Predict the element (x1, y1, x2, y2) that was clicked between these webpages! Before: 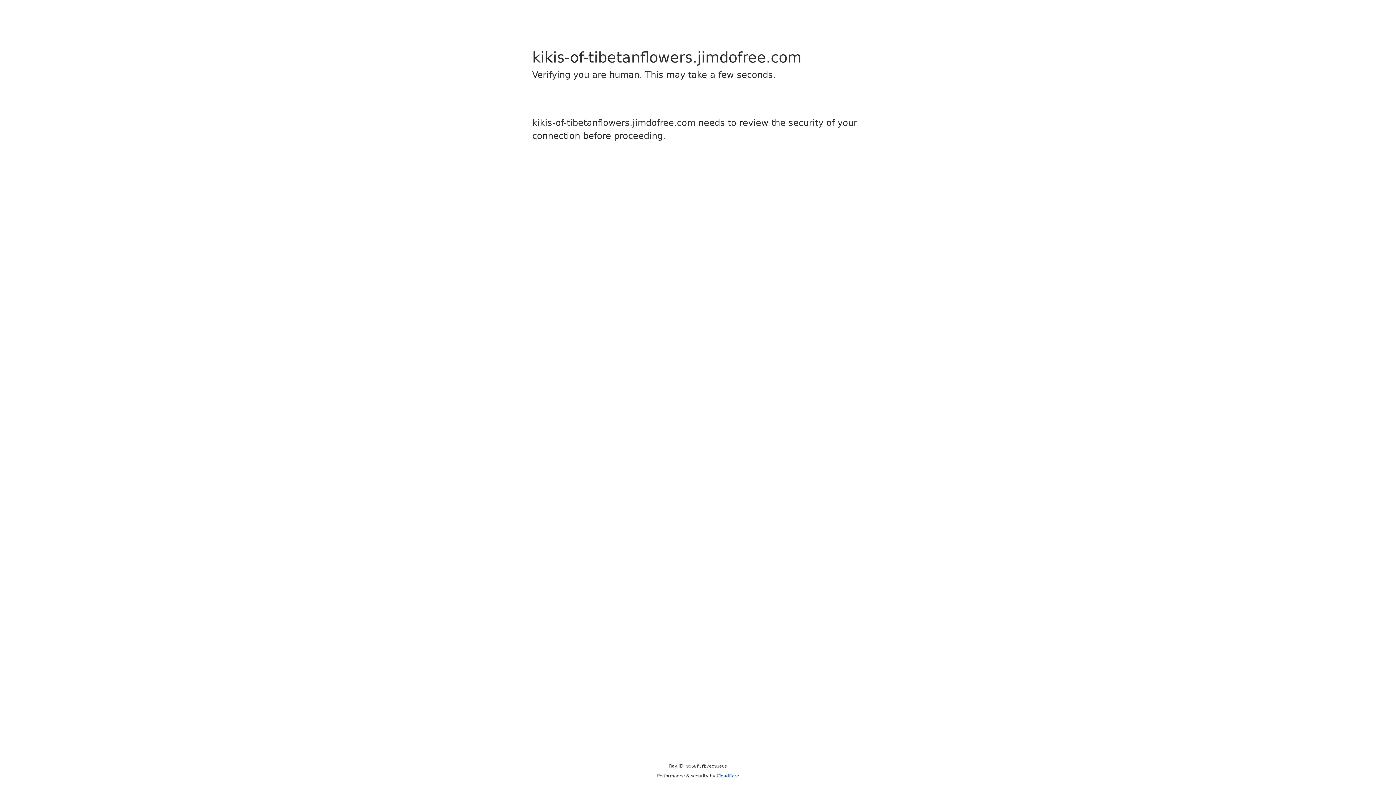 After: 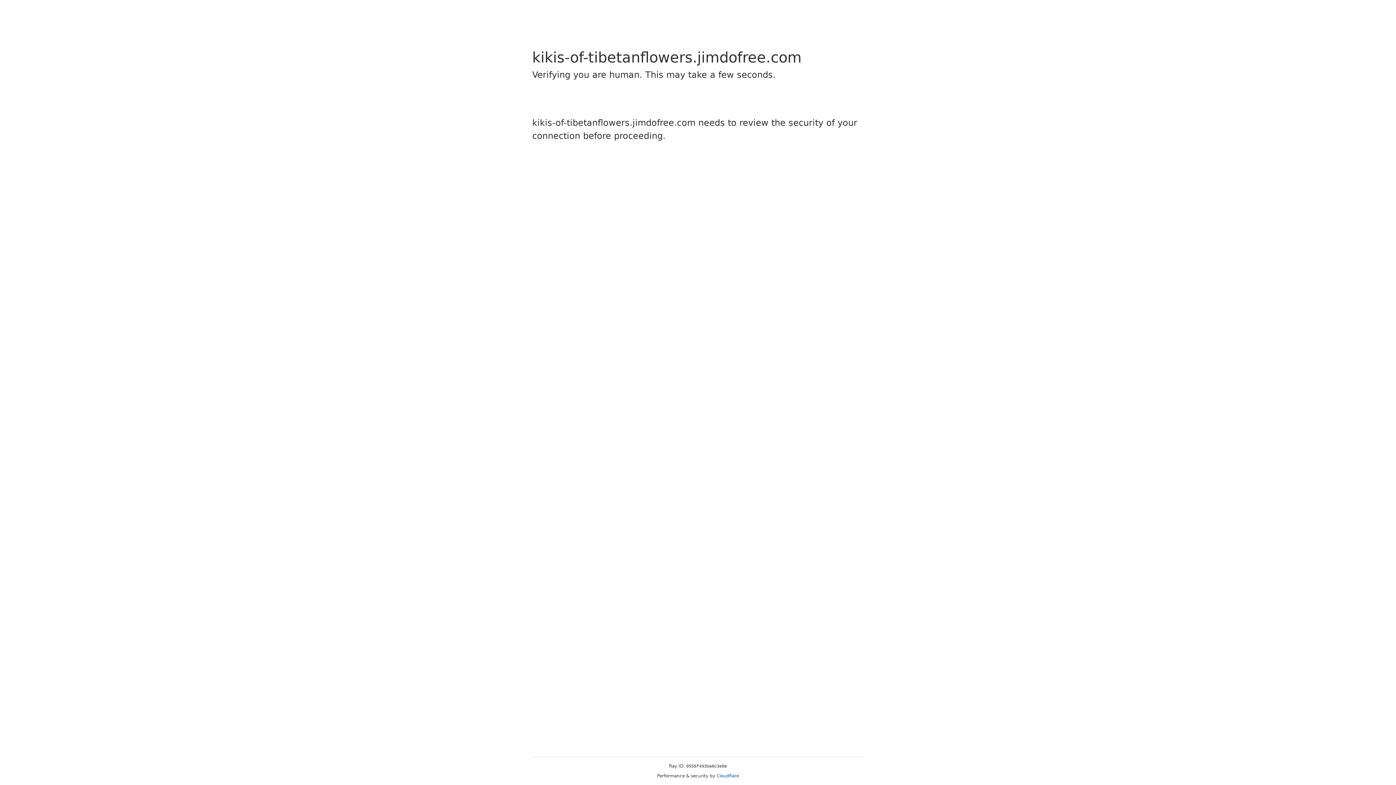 Action: bbox: (716, 773, 739, 778) label: Cloudflare